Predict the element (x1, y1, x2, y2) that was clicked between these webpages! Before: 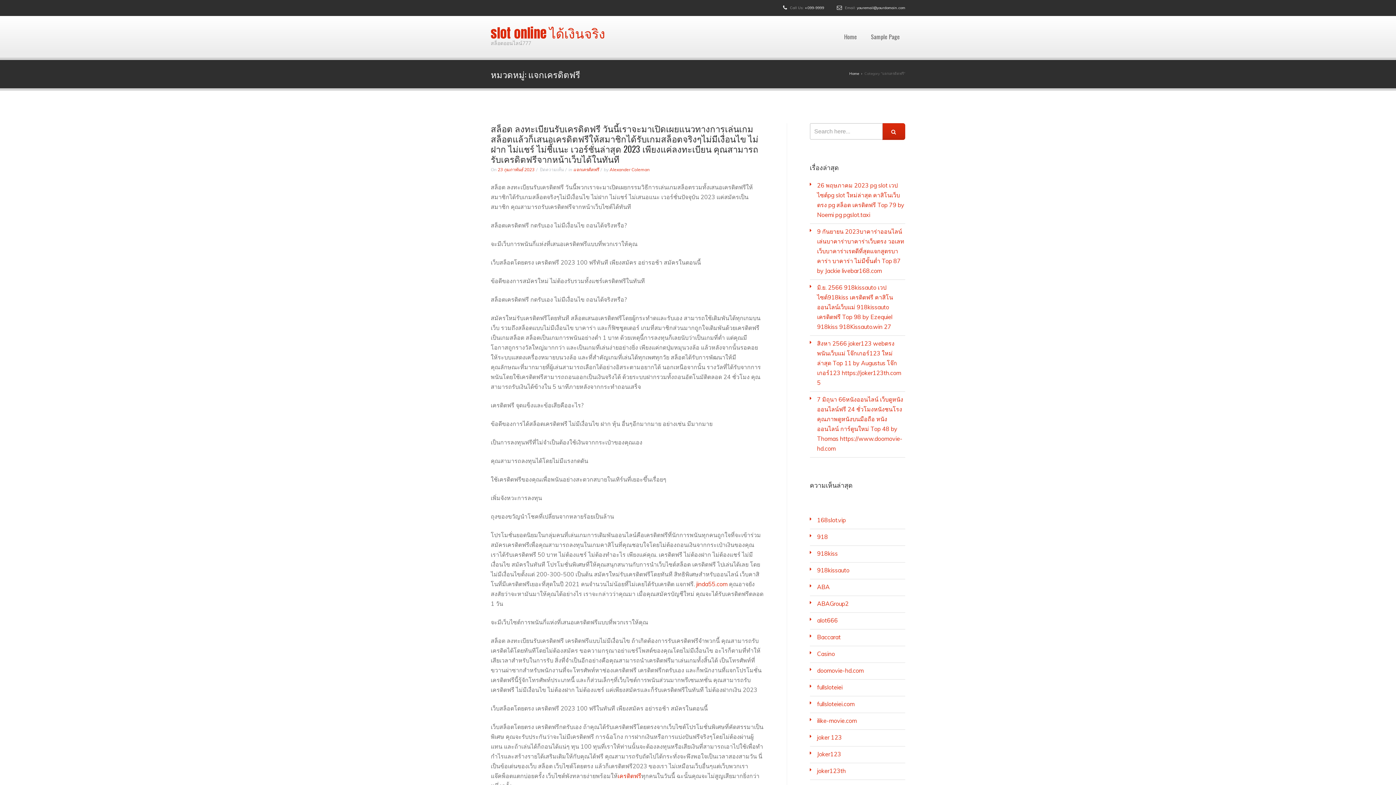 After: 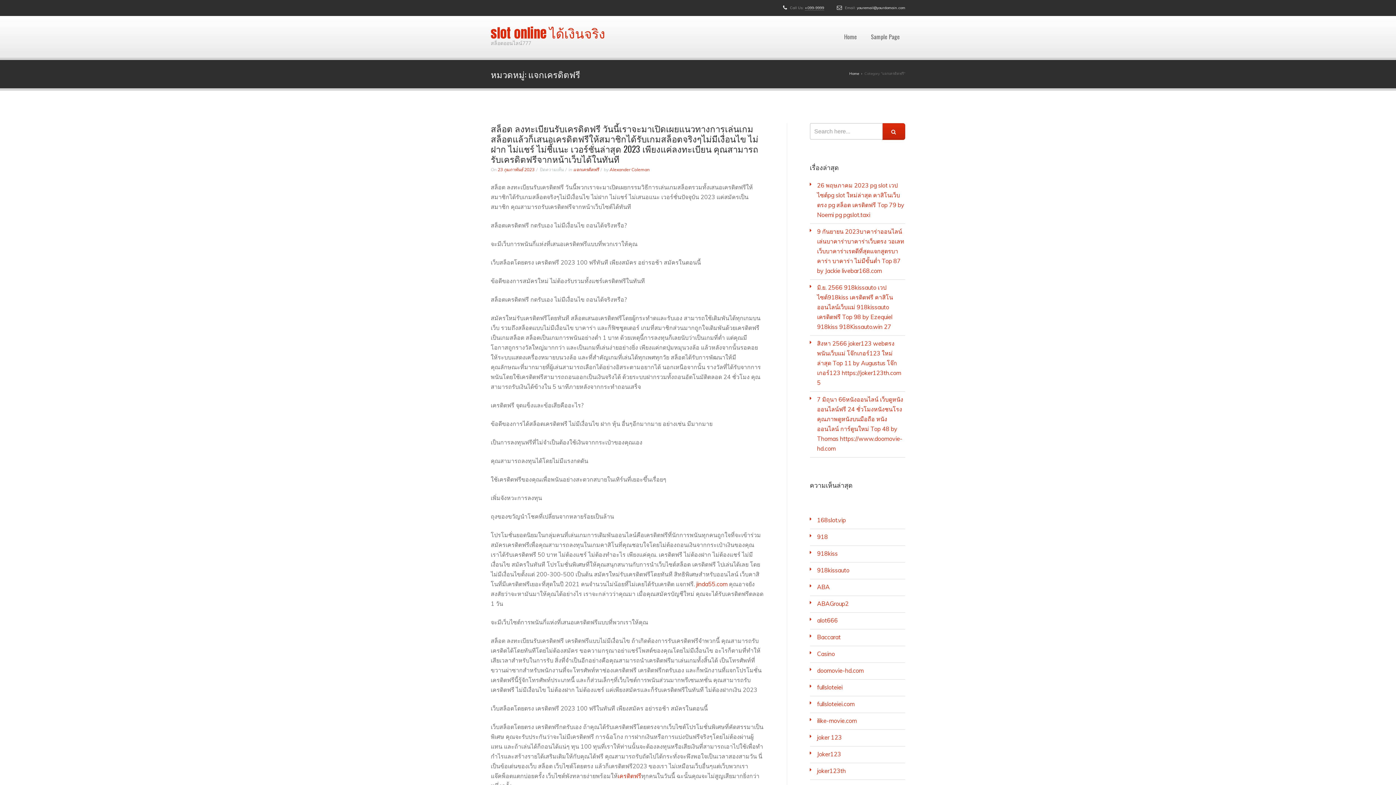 Action: label: +099-9999 bbox: (805, 5, 824, 10)